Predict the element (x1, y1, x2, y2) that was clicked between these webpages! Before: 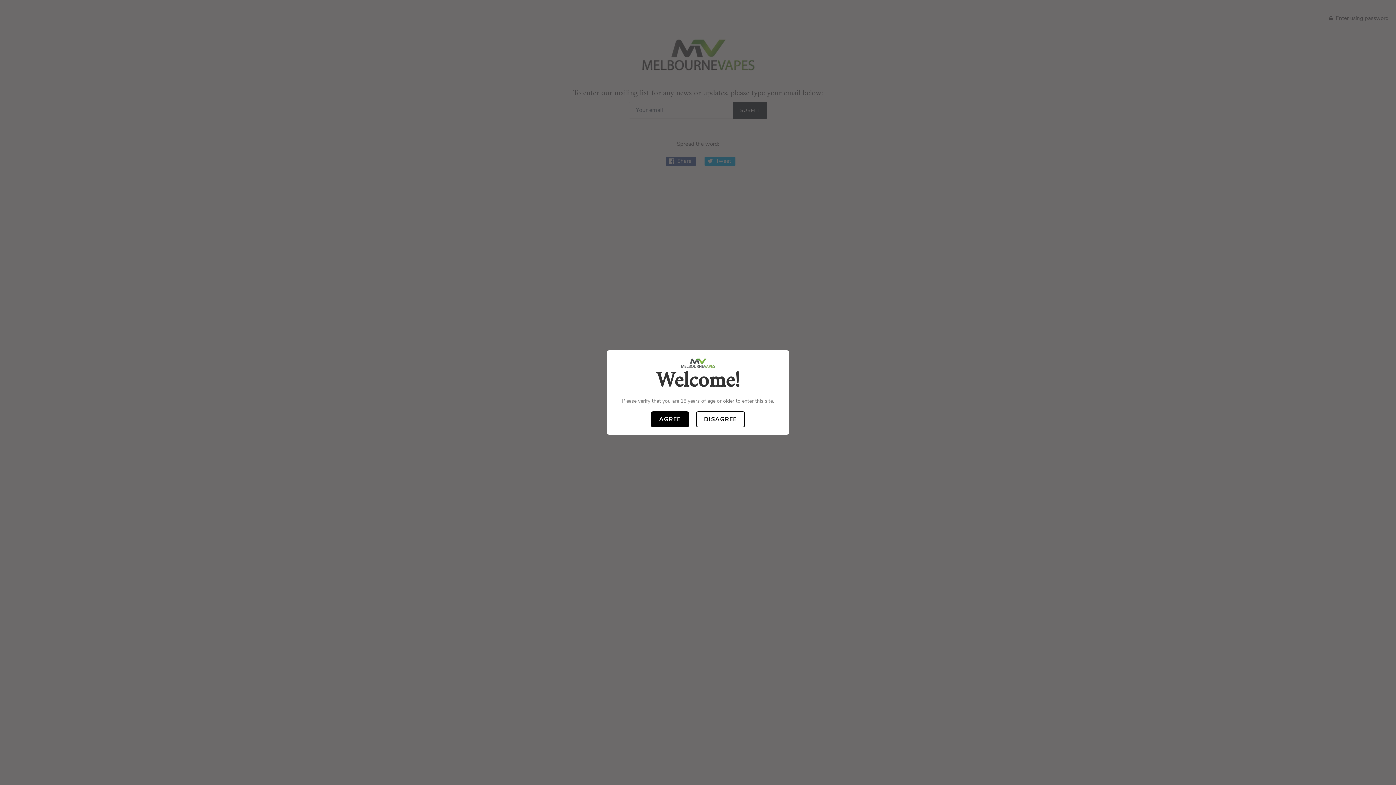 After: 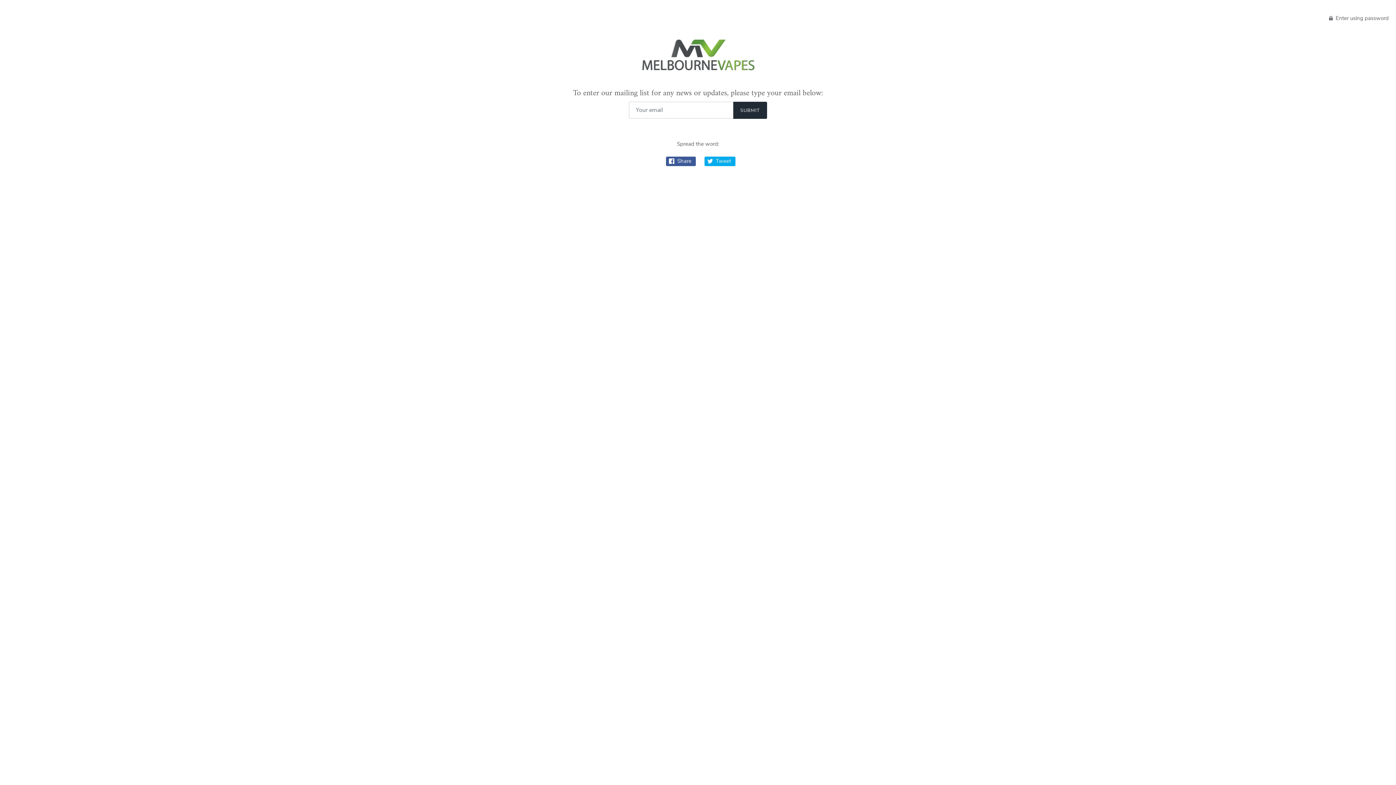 Action: label: AGREE bbox: (651, 411, 688, 427)